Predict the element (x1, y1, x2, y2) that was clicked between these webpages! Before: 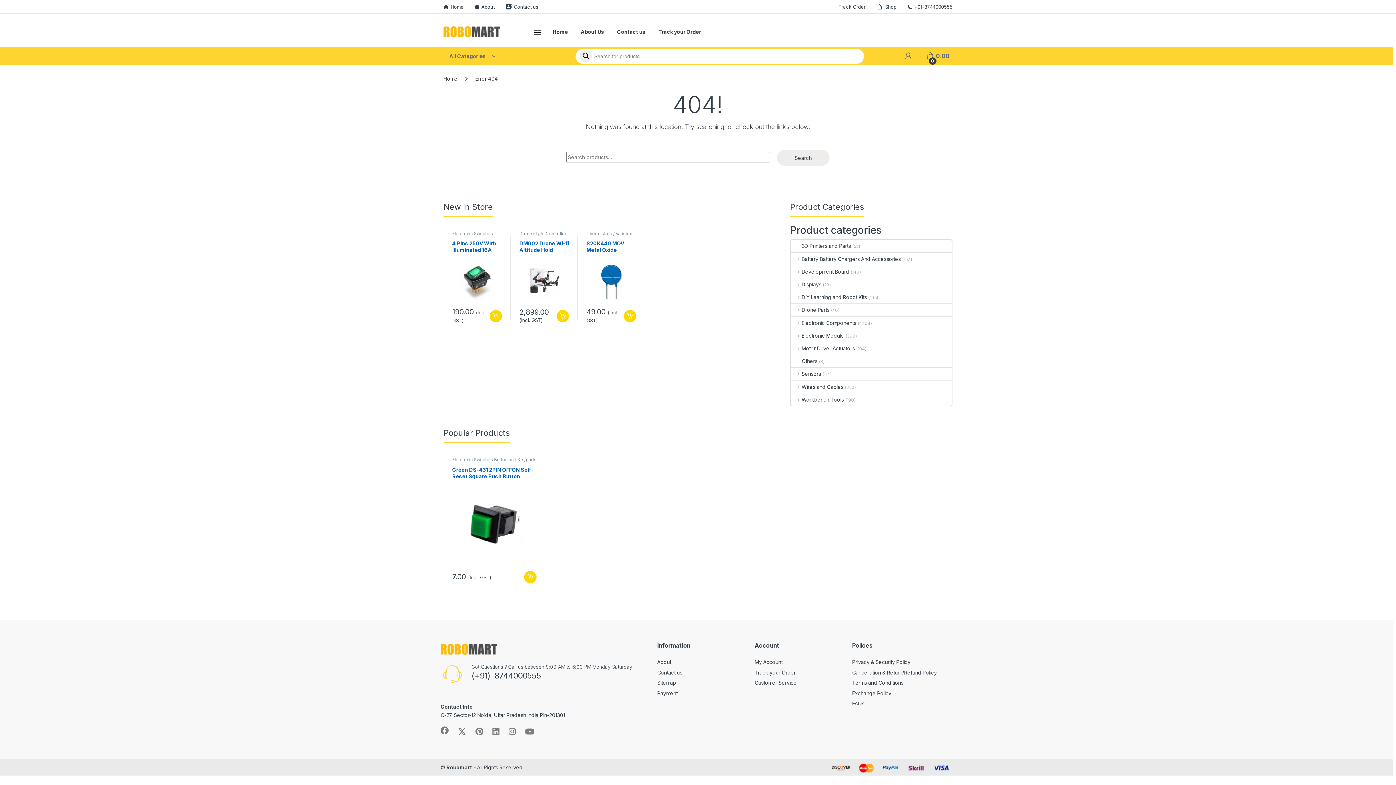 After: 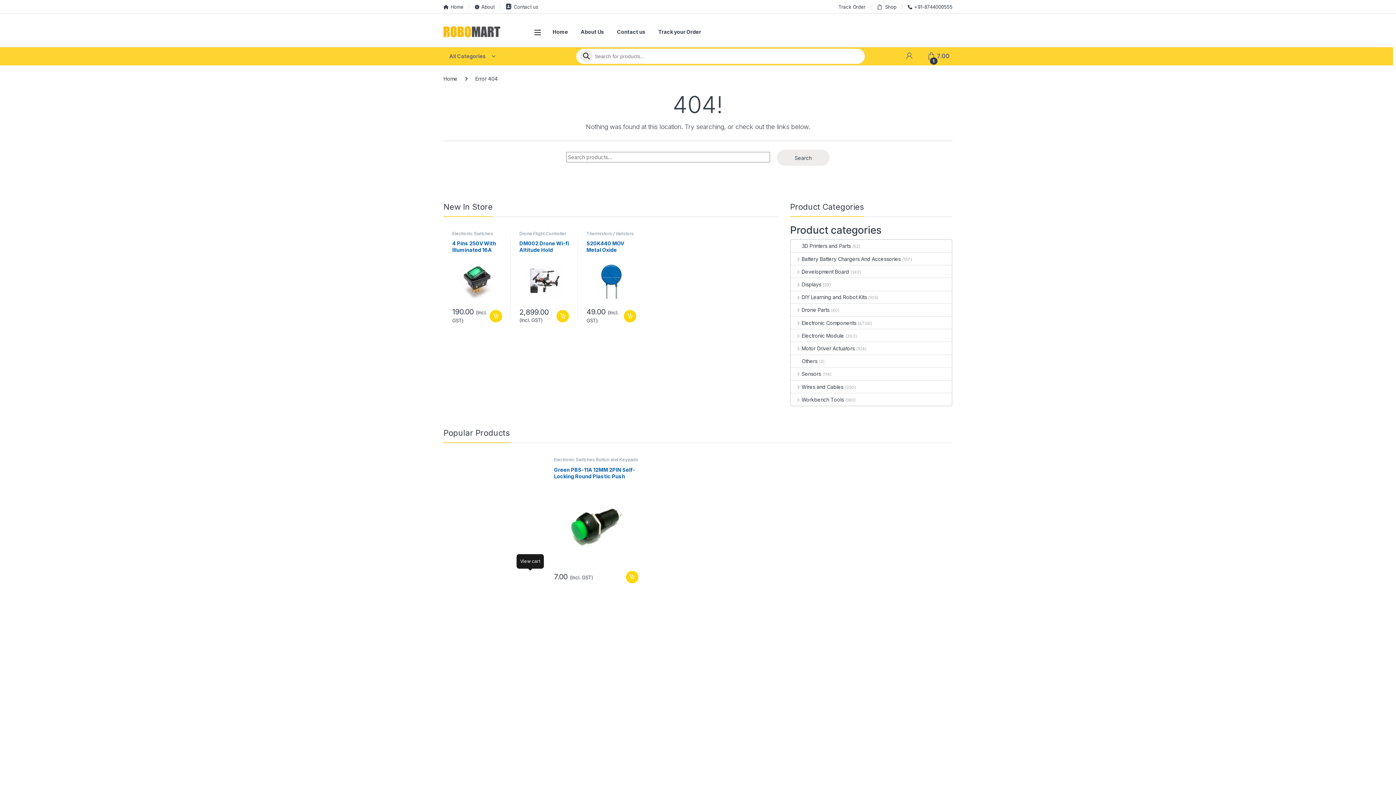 Action: bbox: (524, 571, 536, 583) label: Add to cart: “Green DS-431 2PIN OFFON Self-Reset Square Push Button Switch (Pack of 2)”